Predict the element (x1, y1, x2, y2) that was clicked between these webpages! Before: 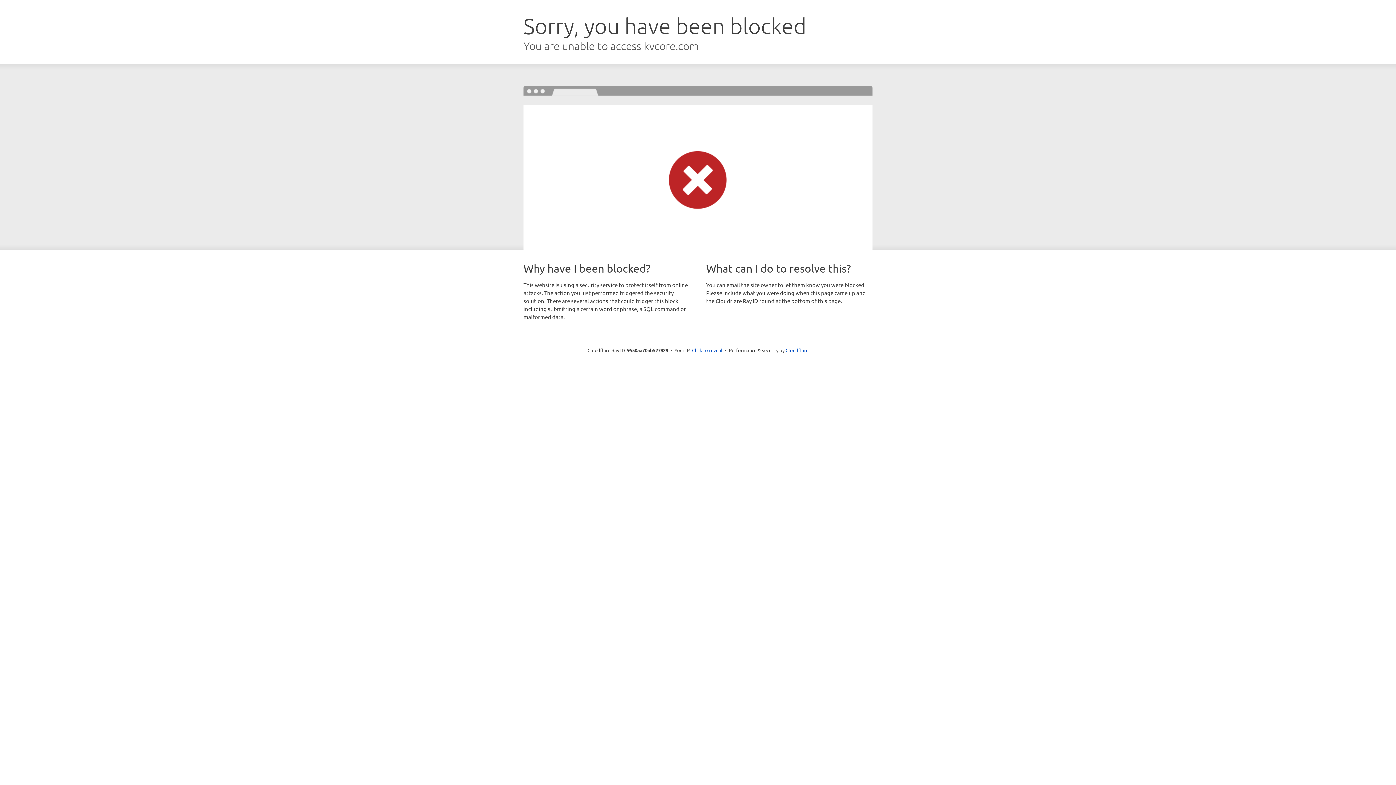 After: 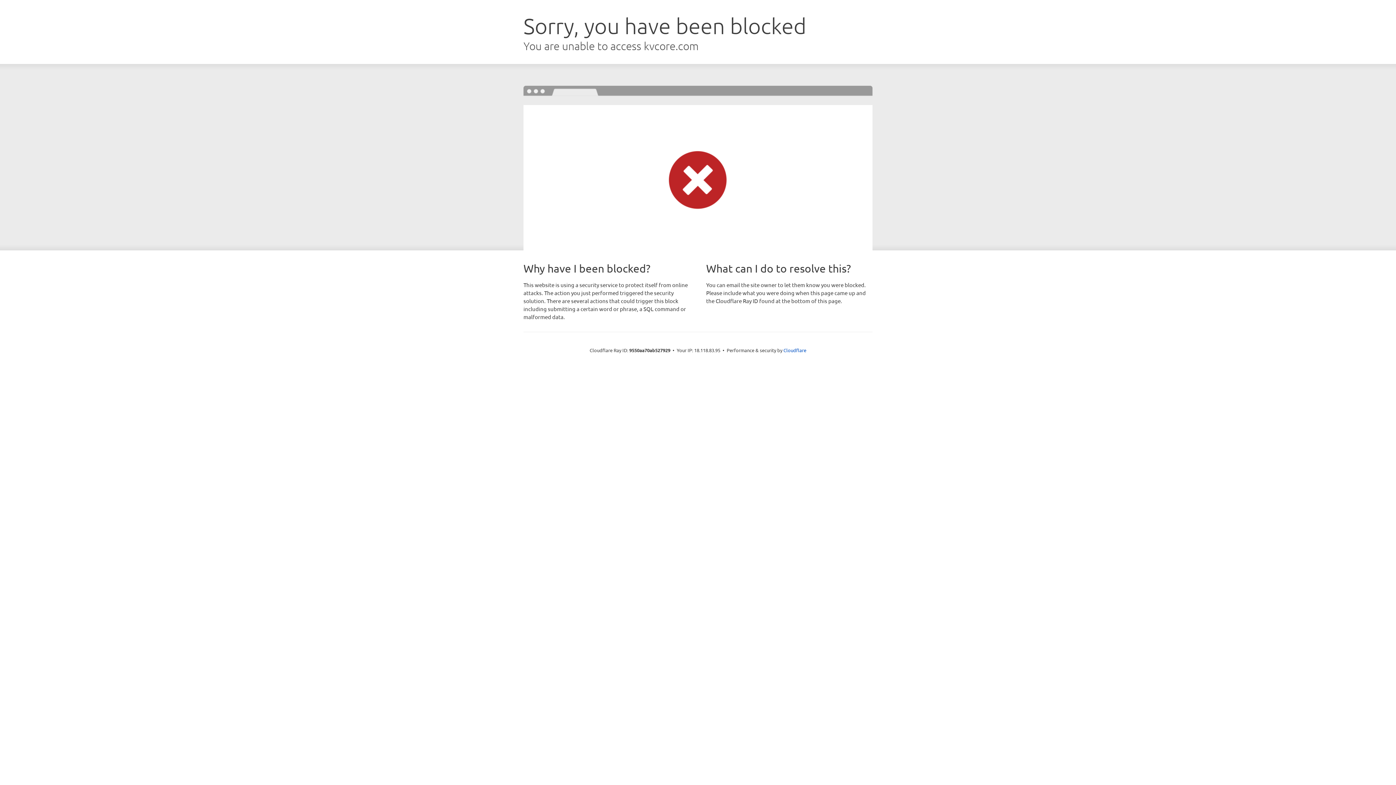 Action: label: Click to reveal bbox: (692, 346, 722, 353)